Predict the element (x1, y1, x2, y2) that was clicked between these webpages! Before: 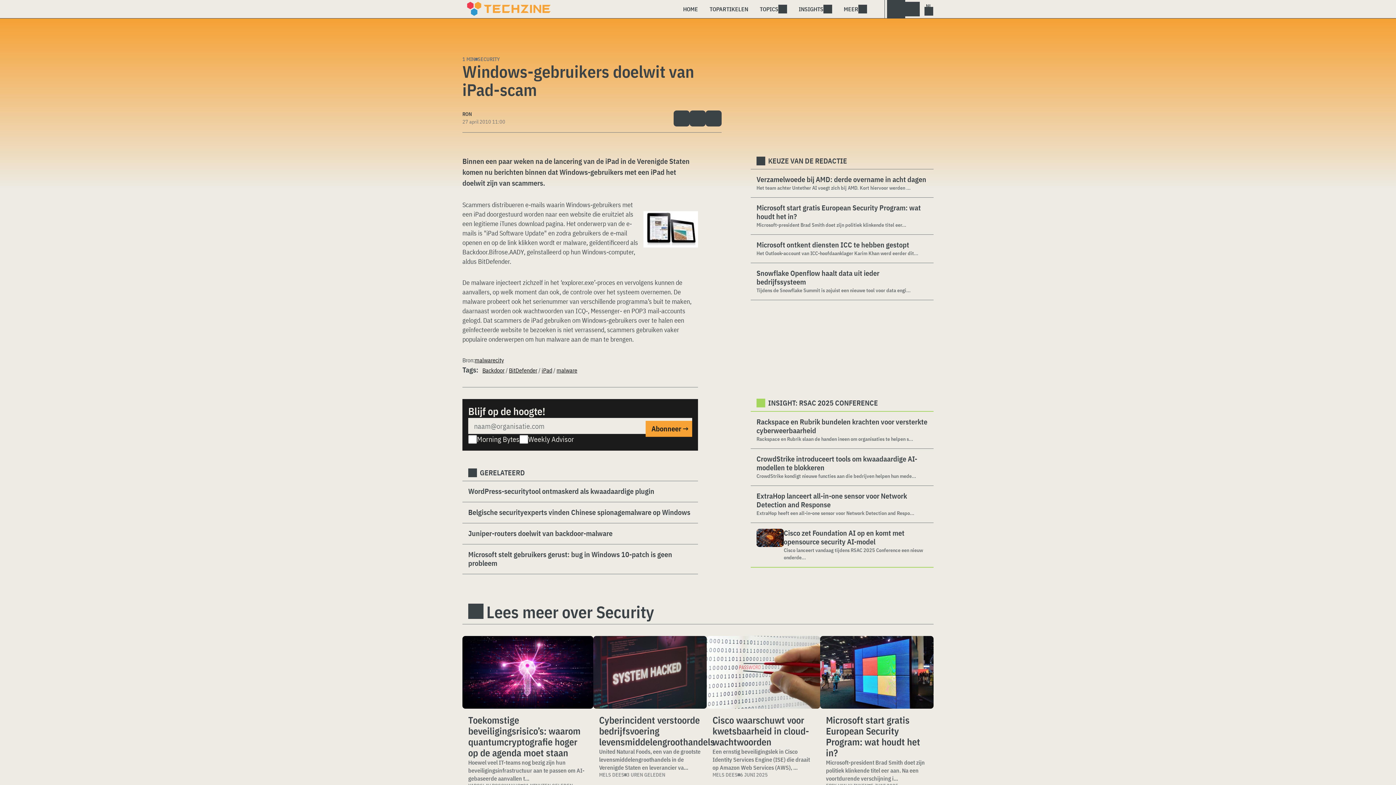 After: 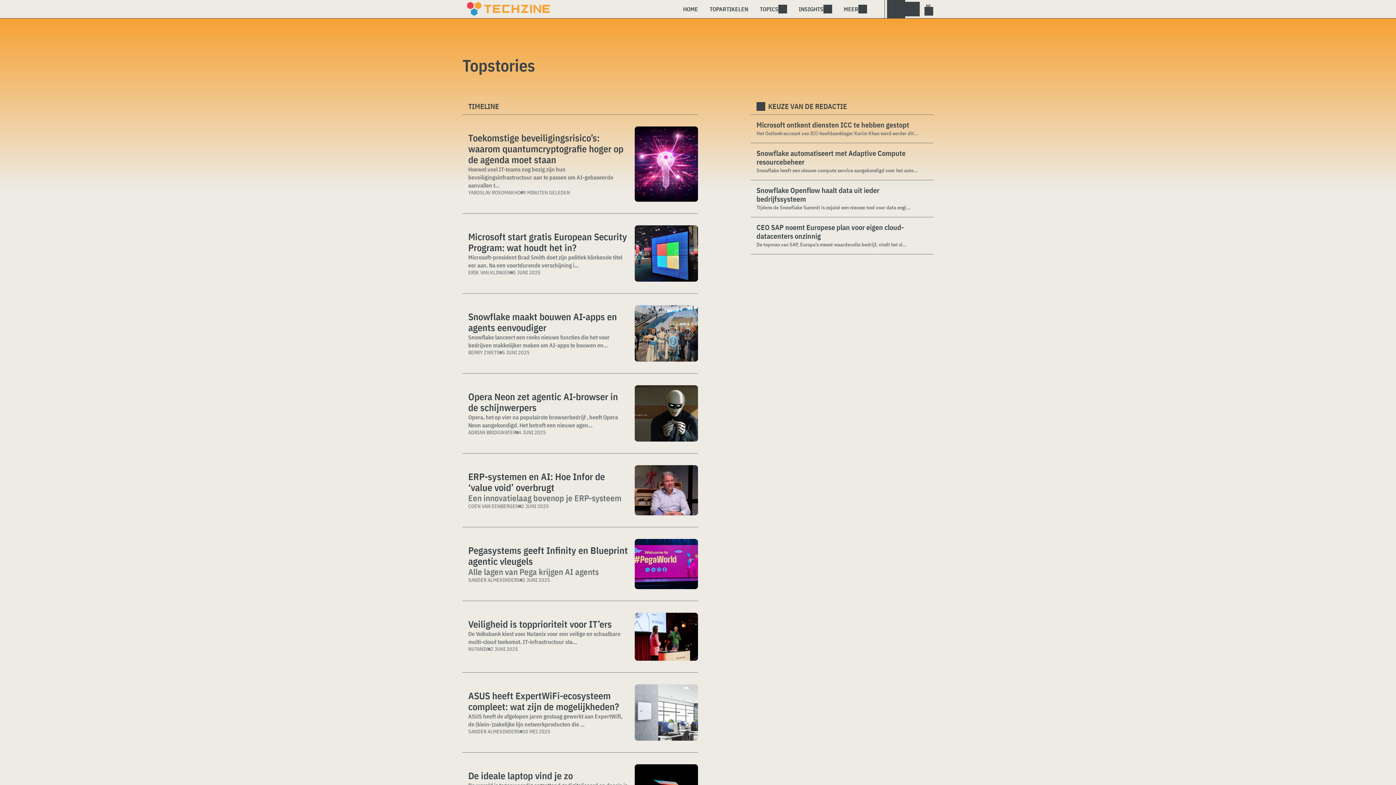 Action: label: TOPARTIKELEN bbox: (704, 0, 754, 18)